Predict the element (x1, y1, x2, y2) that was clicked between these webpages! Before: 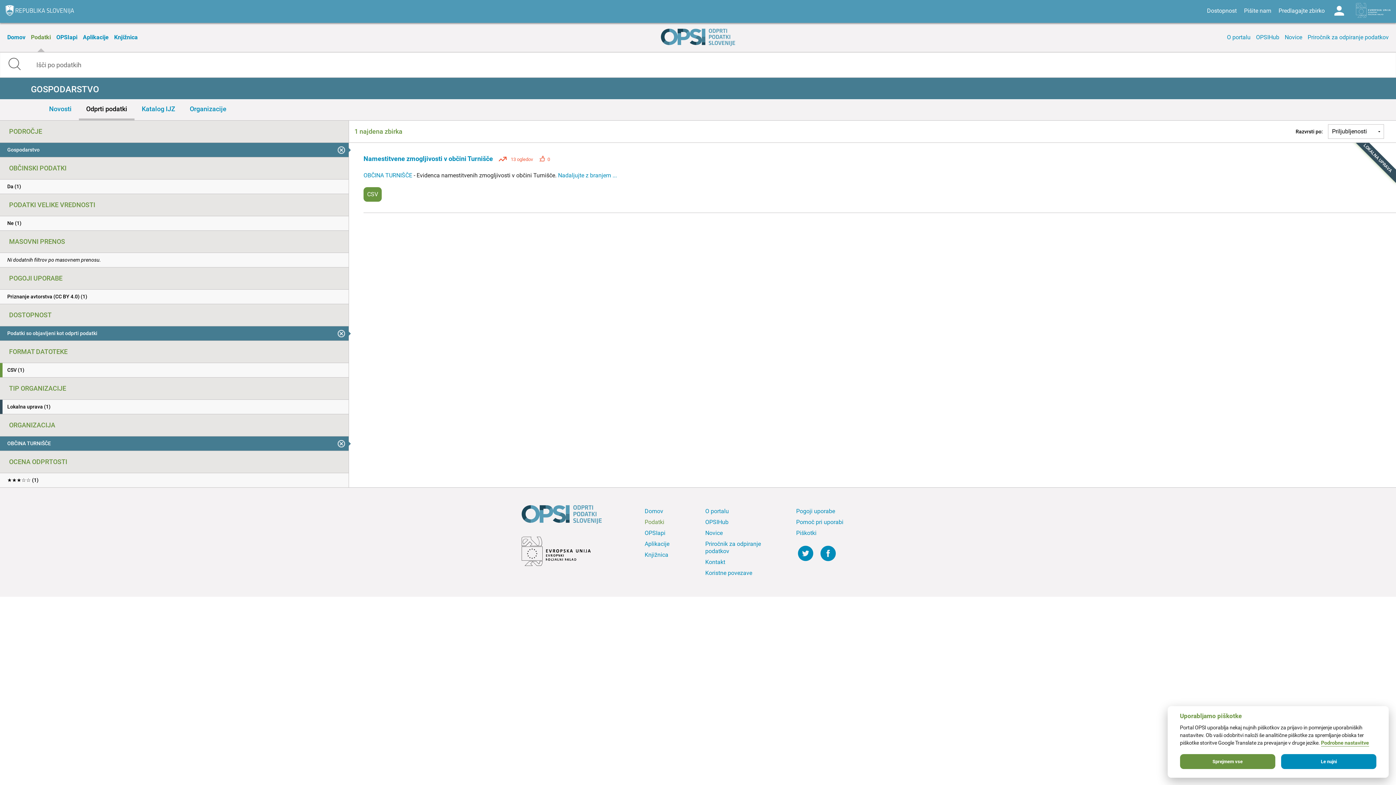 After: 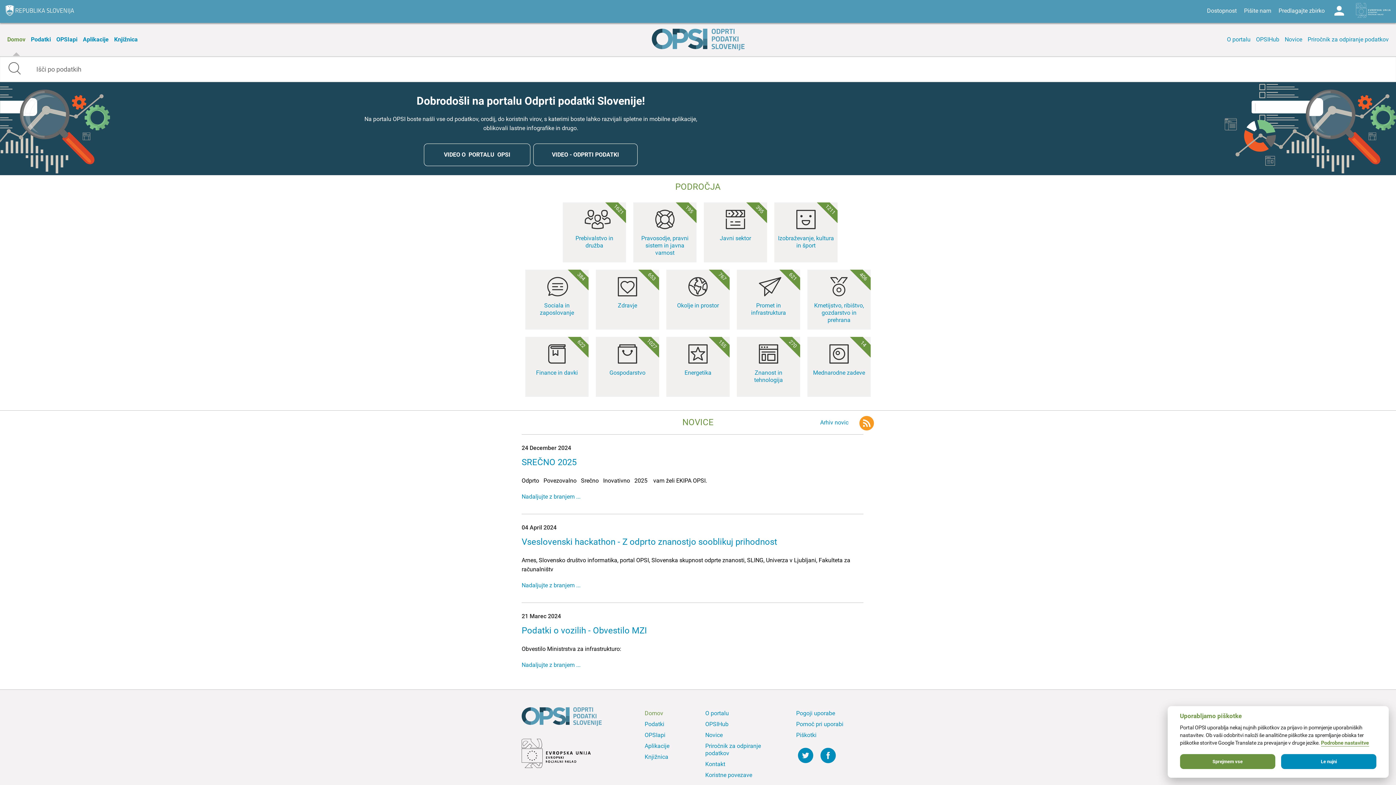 Action: label: Domov bbox: (643, 506, 692, 517)